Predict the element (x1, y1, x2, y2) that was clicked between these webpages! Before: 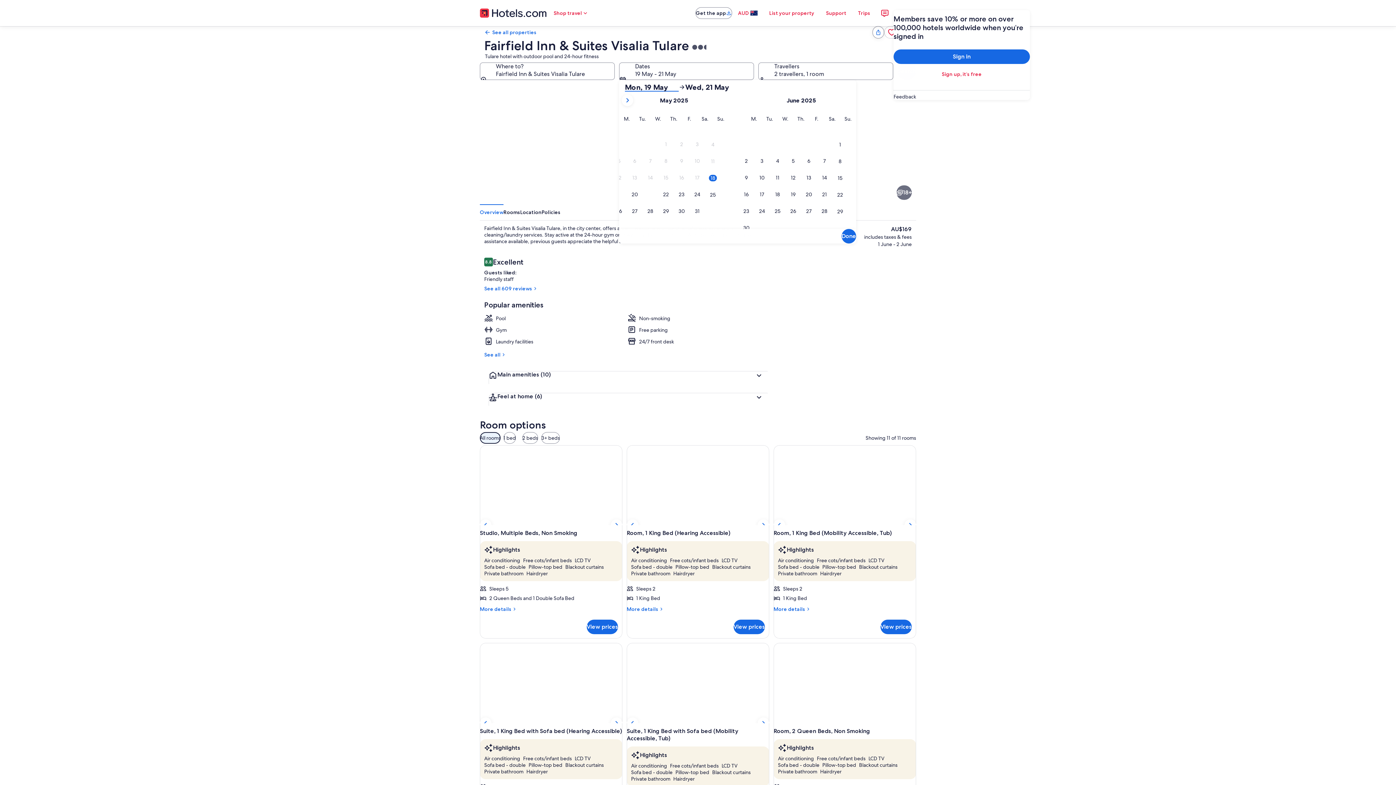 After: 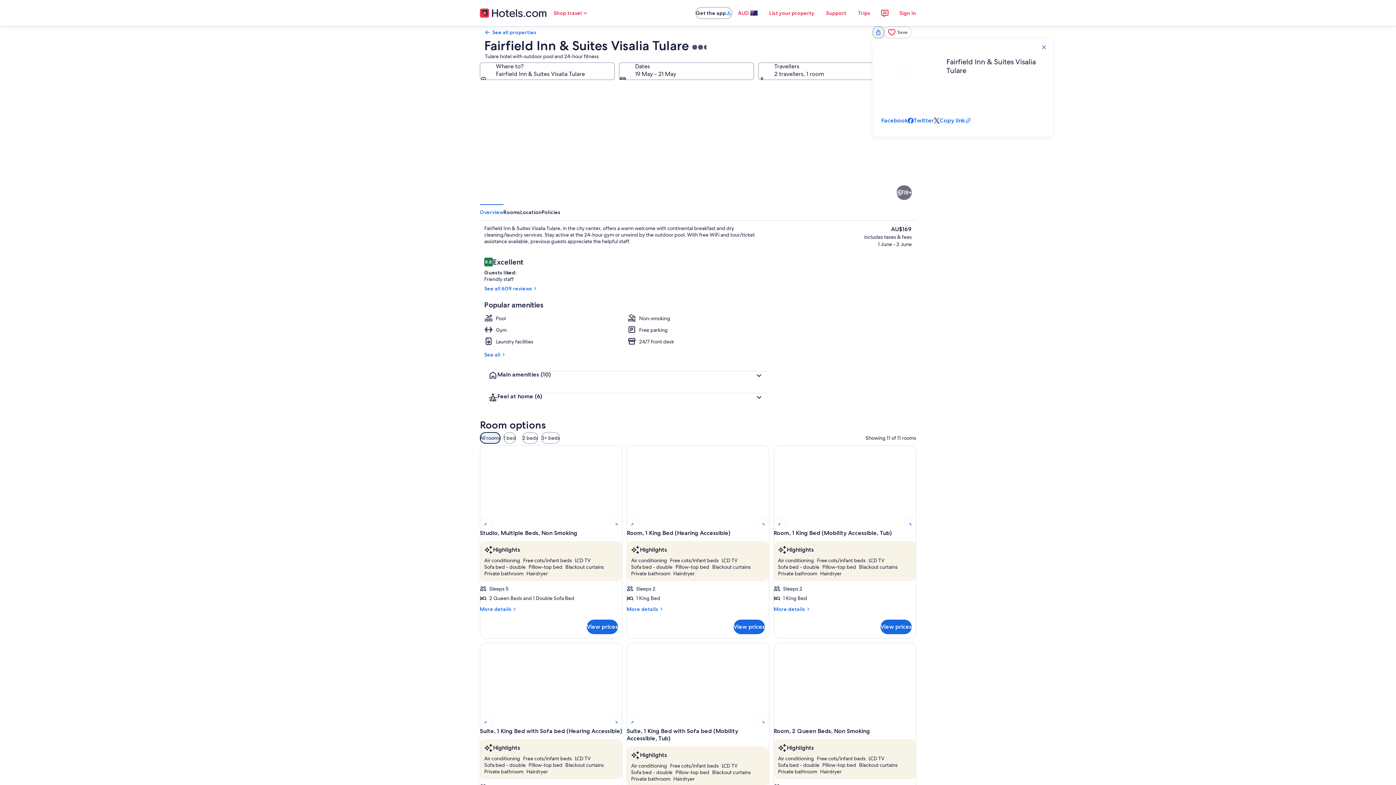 Action: label: Share bbox: (872, 26, 884, 38)